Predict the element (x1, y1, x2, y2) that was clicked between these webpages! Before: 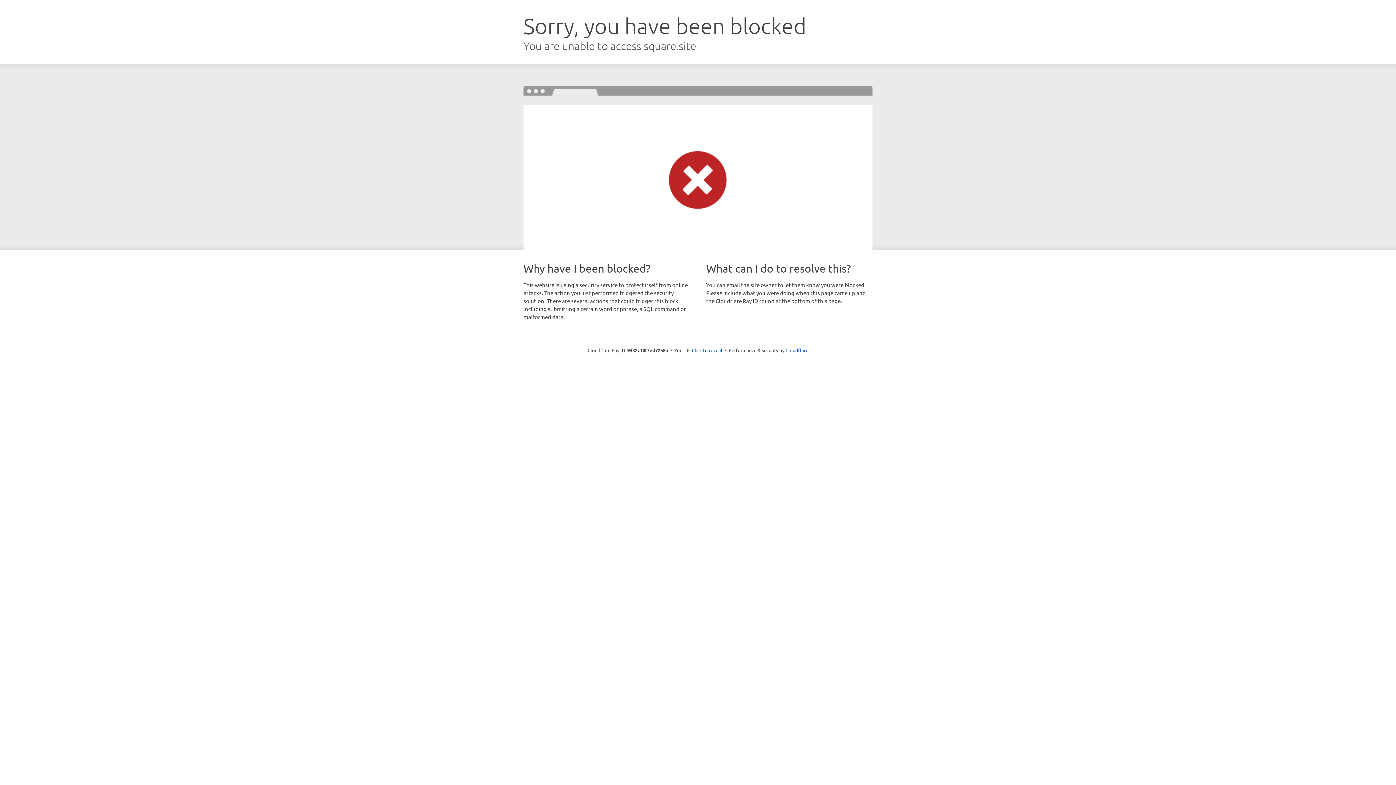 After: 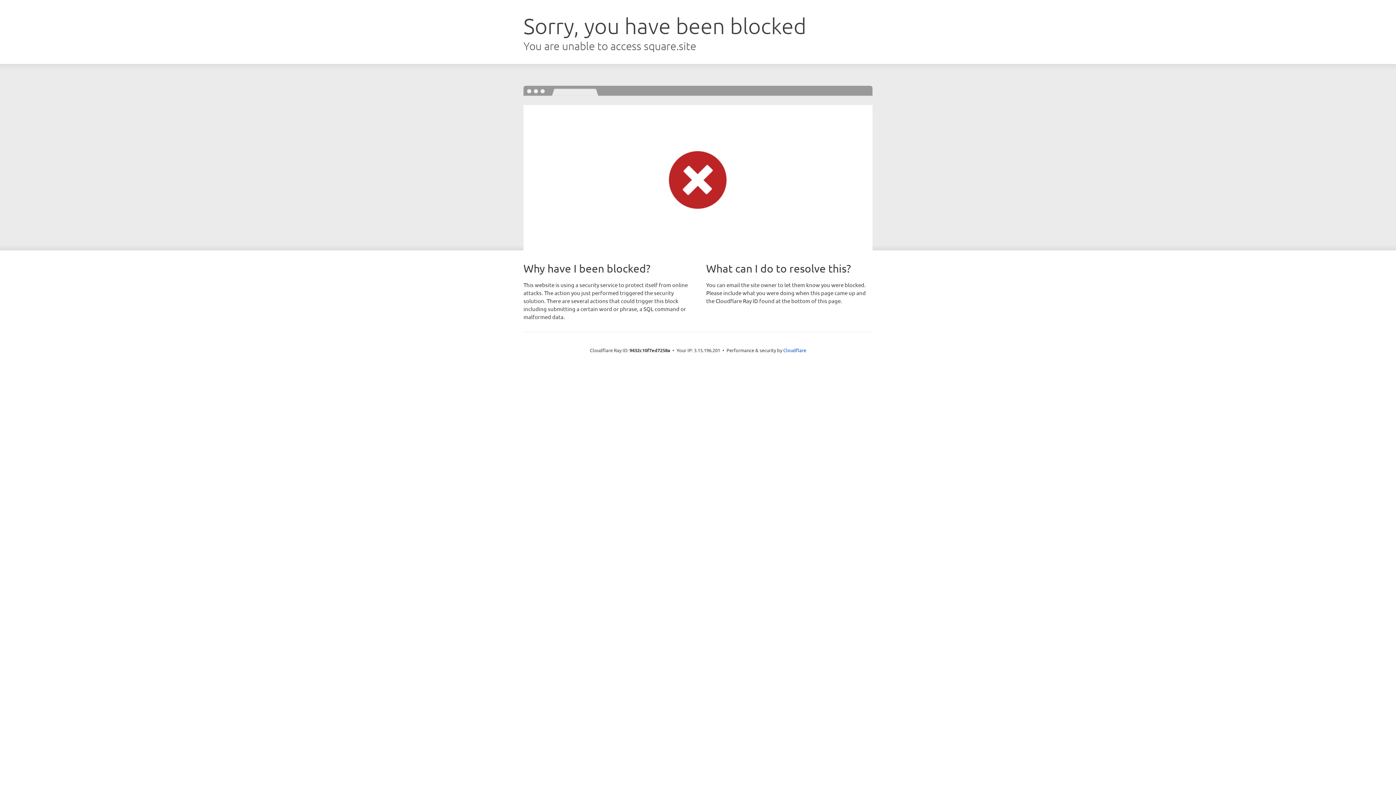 Action: bbox: (692, 346, 722, 353) label: Click to reveal